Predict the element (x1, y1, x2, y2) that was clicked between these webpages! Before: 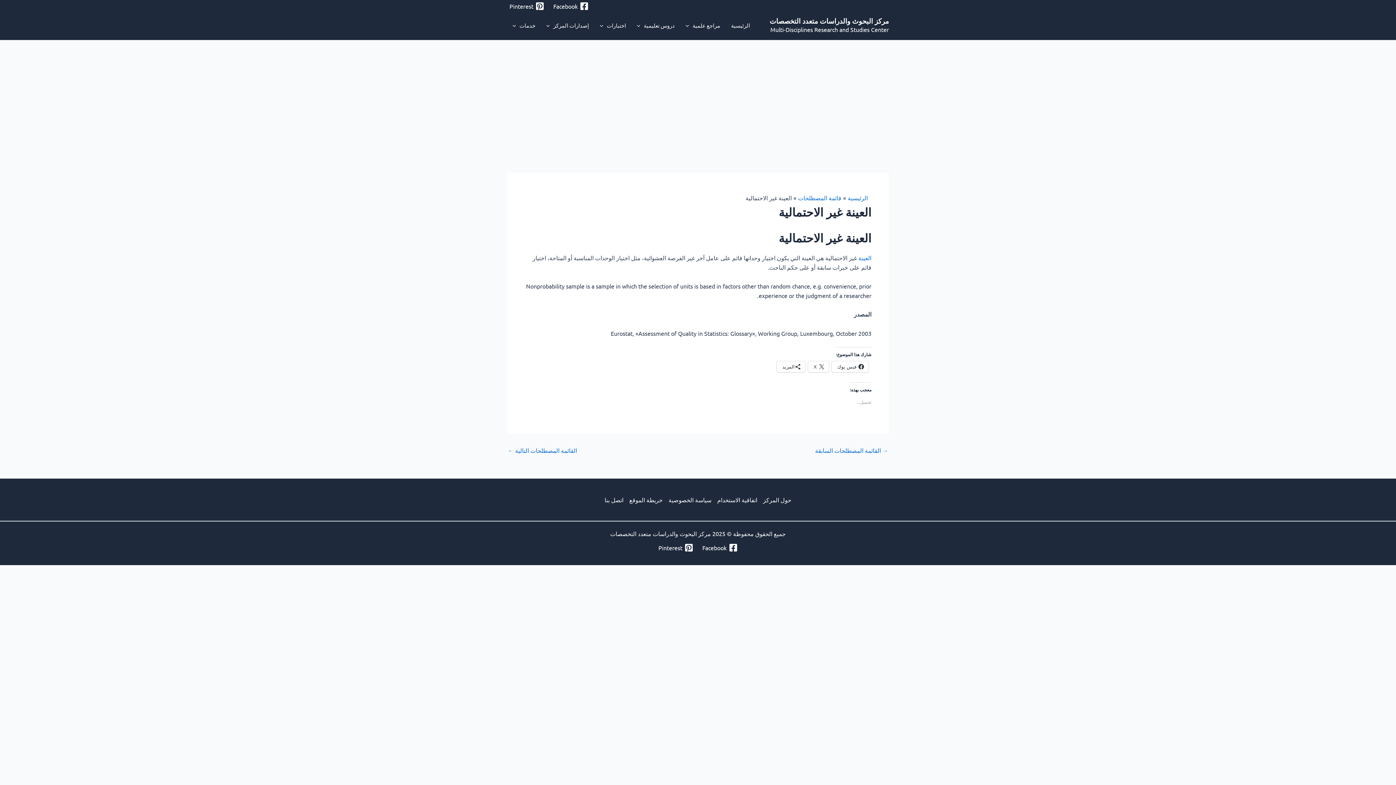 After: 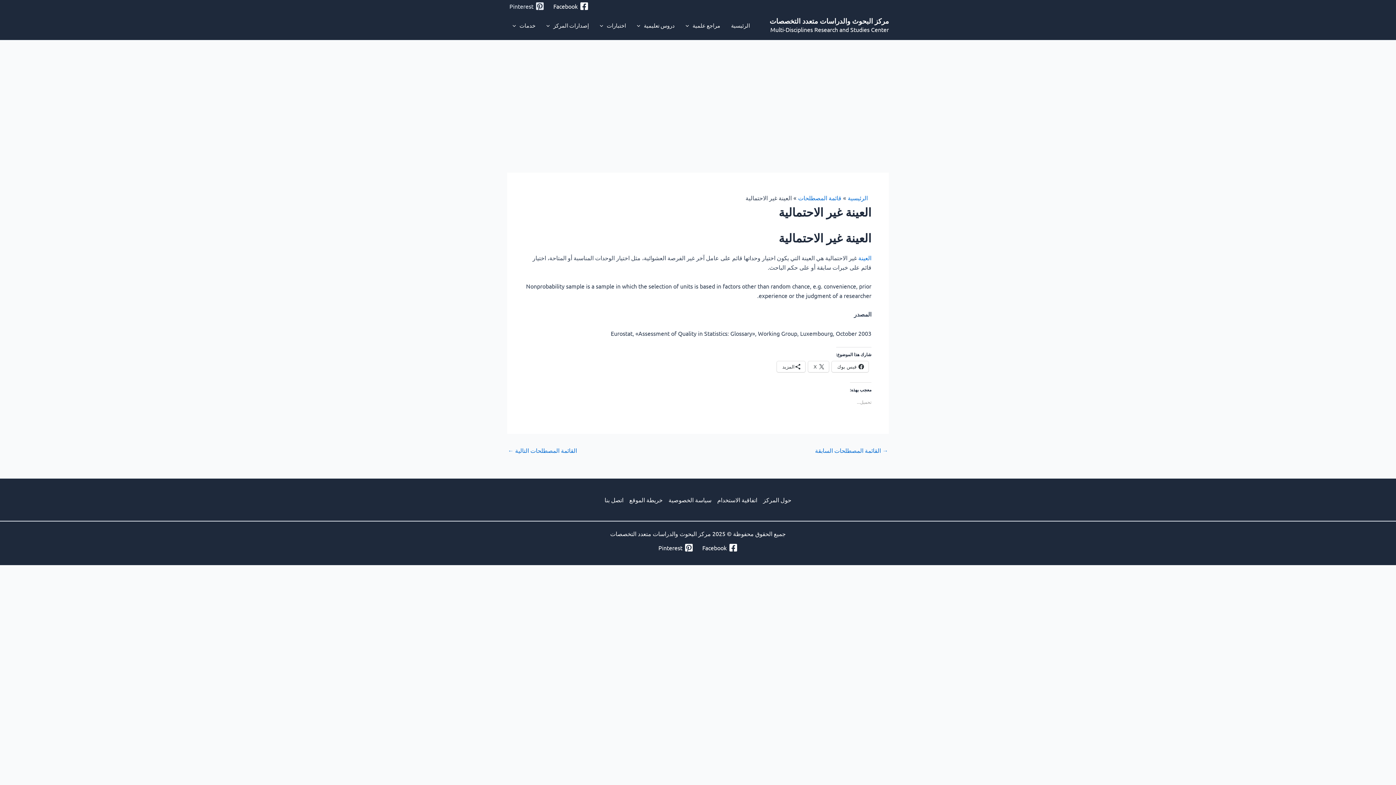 Action: label: Pinterest bbox: (507, 1, 546, 10)